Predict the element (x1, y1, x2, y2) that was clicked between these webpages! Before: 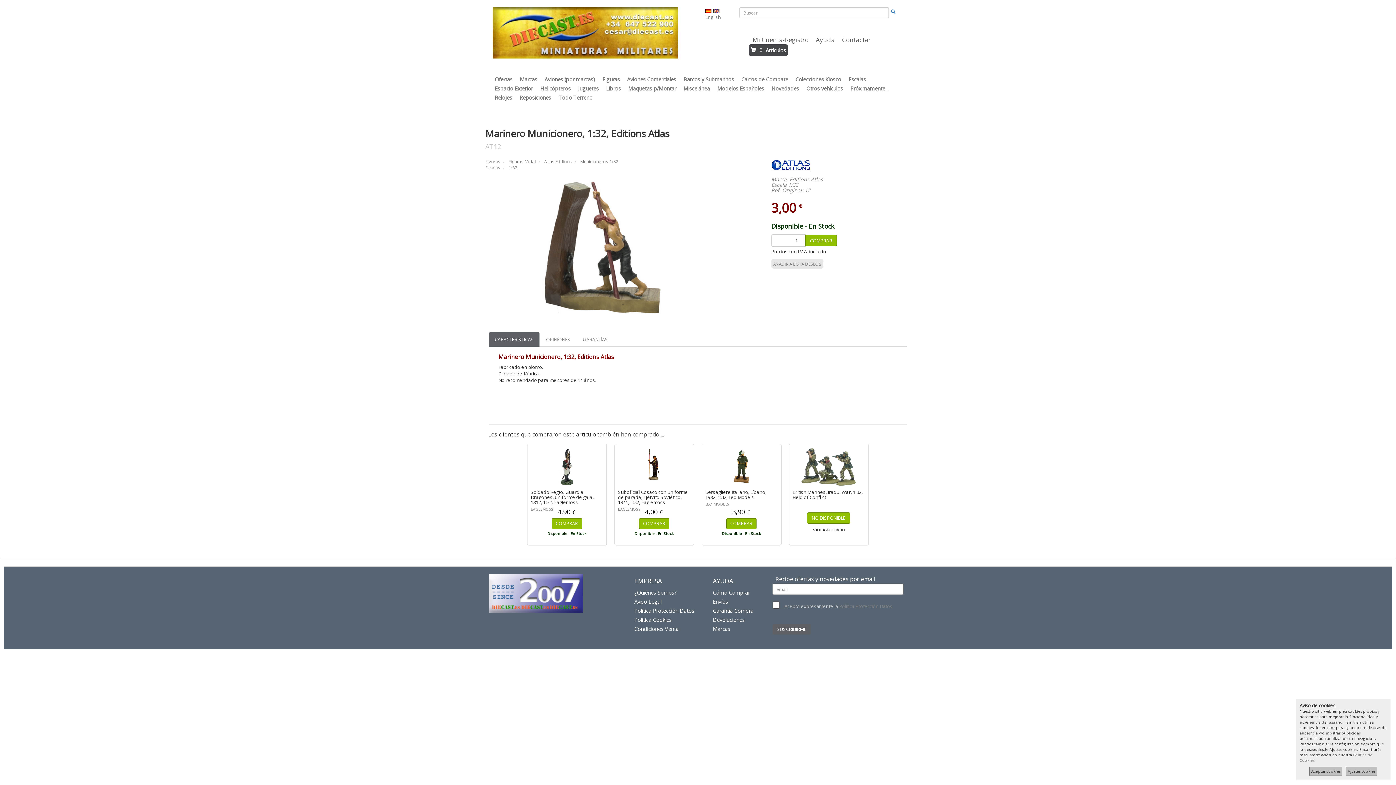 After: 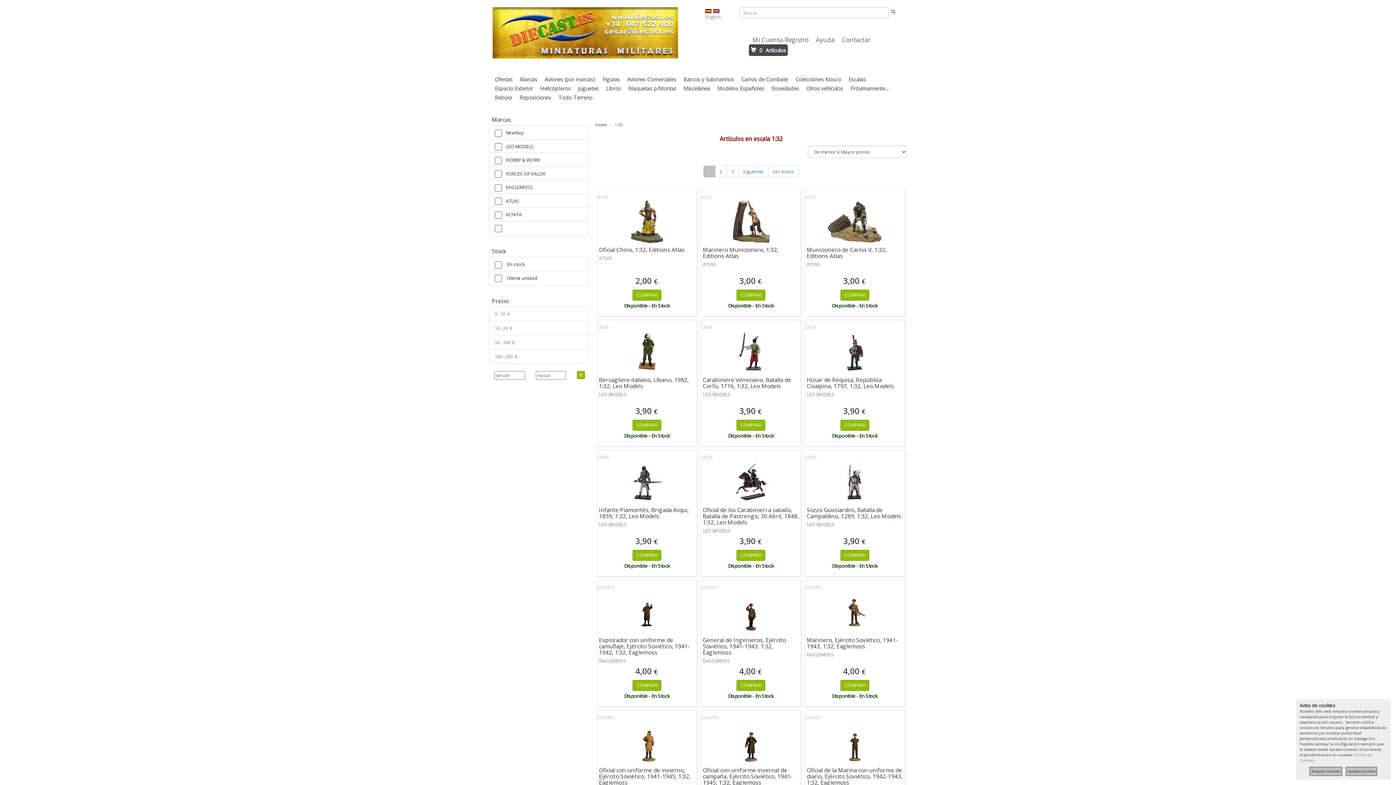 Action: bbox: (508, 164, 517, 170) label: 1:32